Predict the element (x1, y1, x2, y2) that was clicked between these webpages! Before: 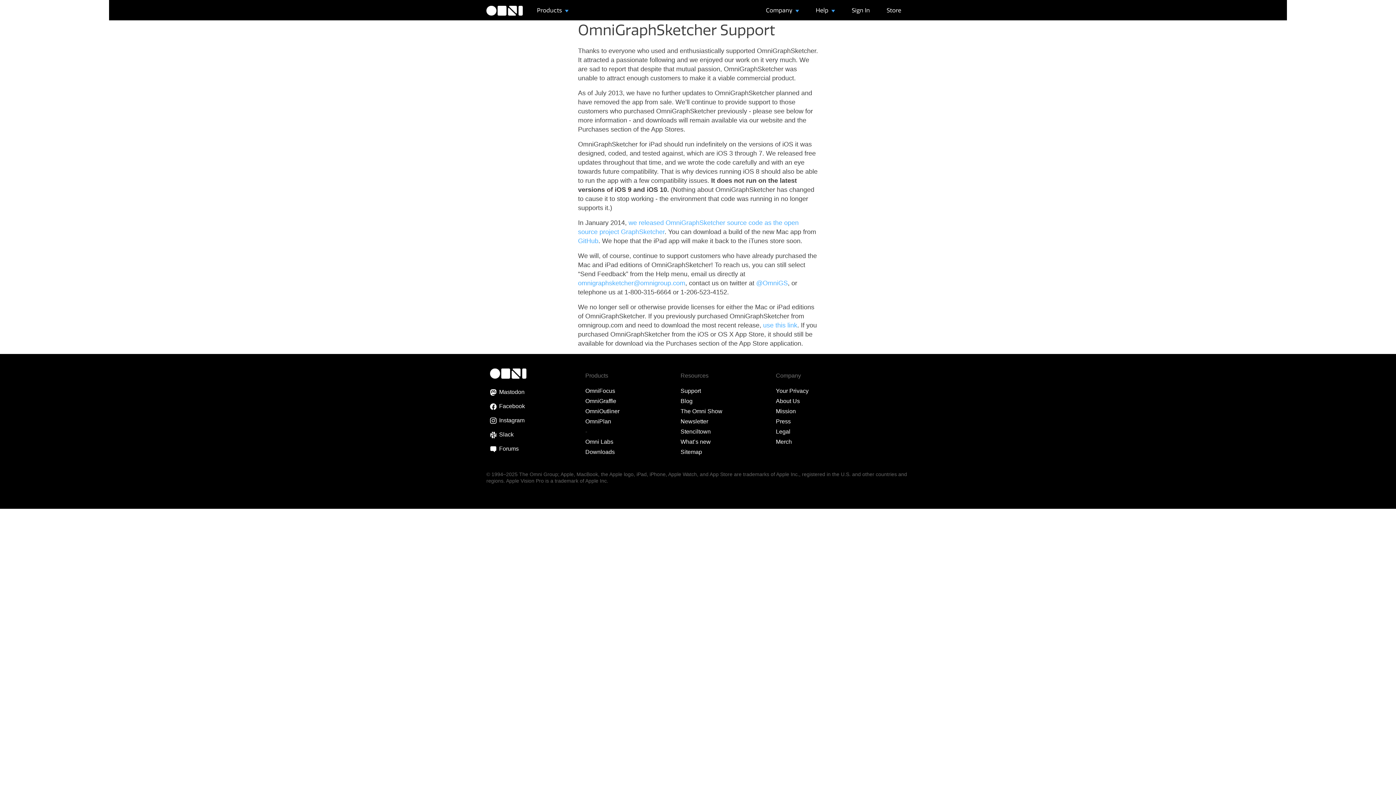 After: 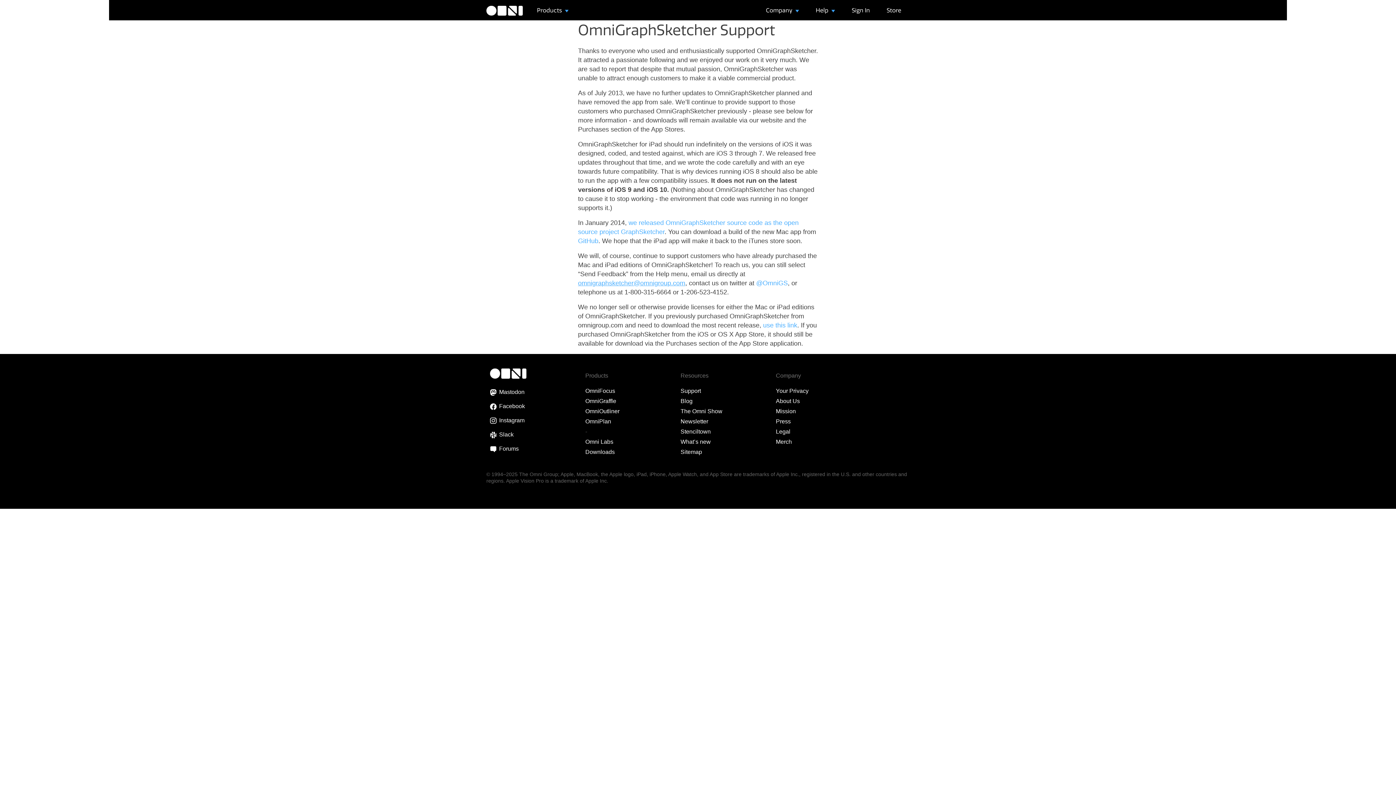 Action: bbox: (578, 279, 685, 287) label: omnigraphsketcher@omnigroup.com